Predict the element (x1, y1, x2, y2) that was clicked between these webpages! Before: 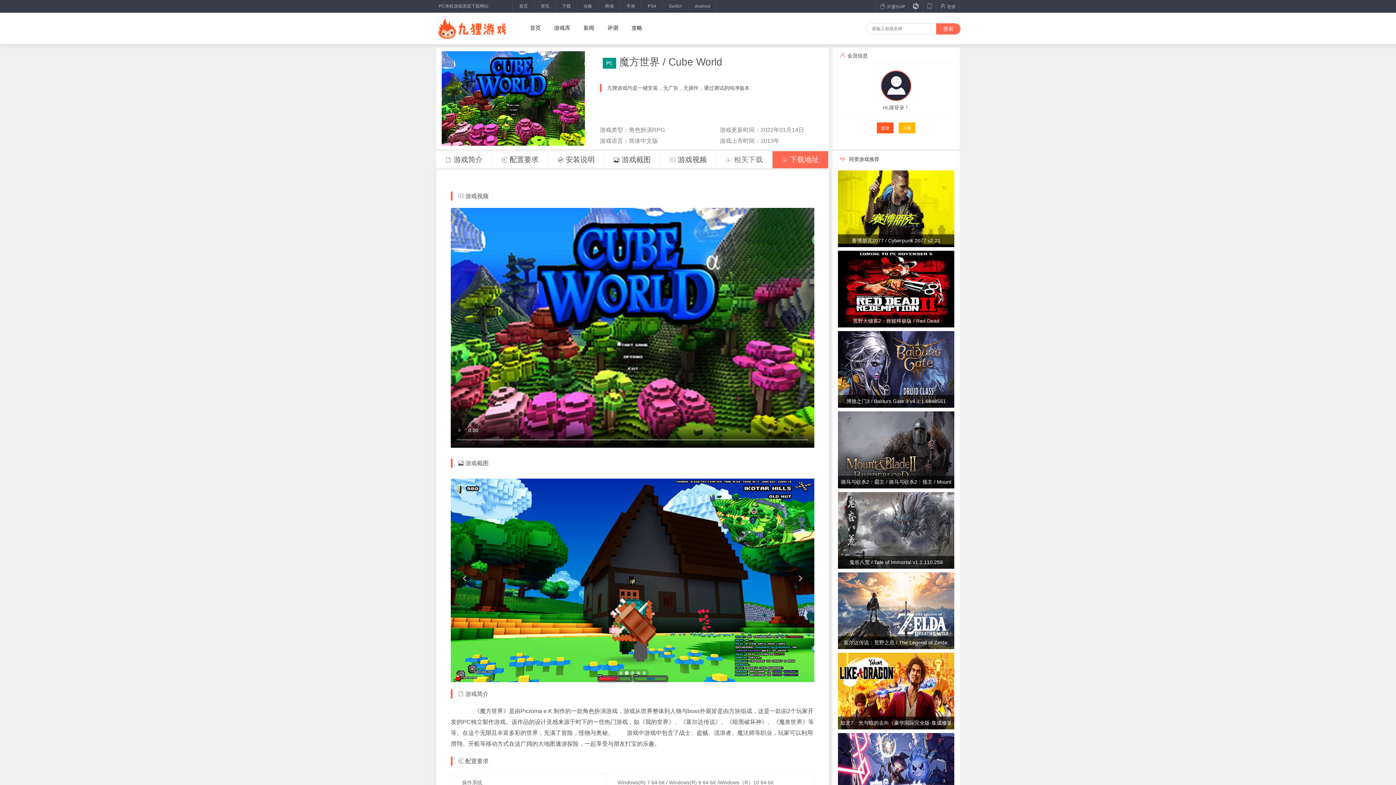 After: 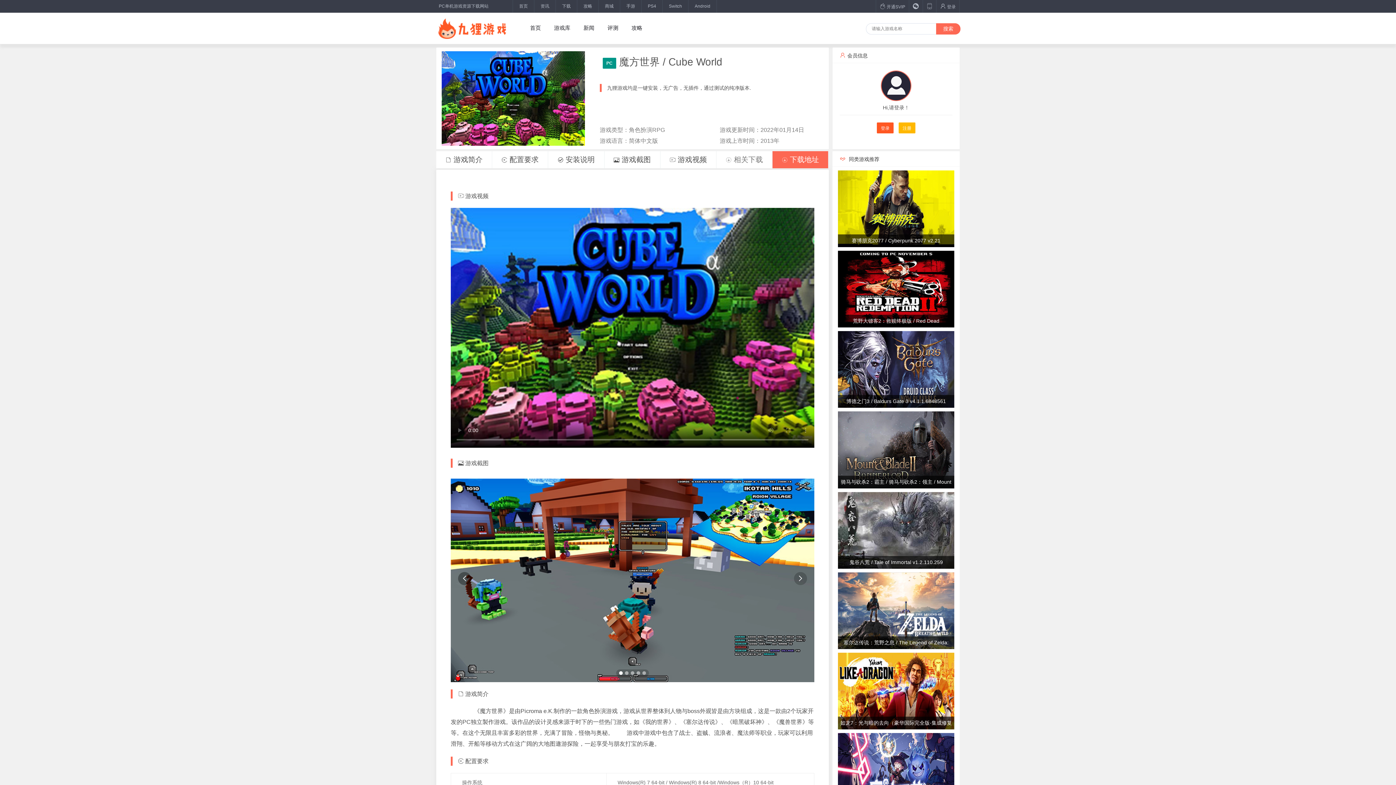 Action: label:  bbox: (458, 572, 471, 585)